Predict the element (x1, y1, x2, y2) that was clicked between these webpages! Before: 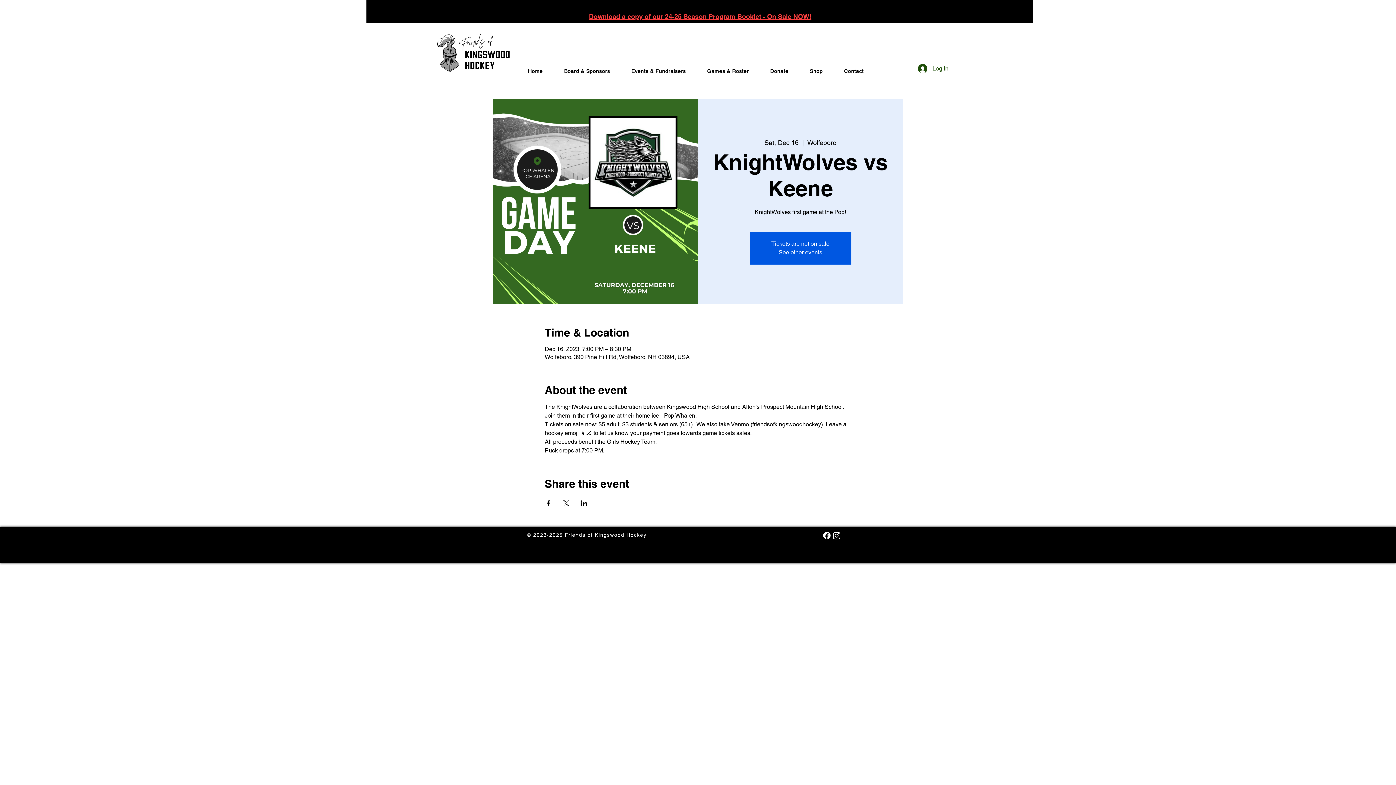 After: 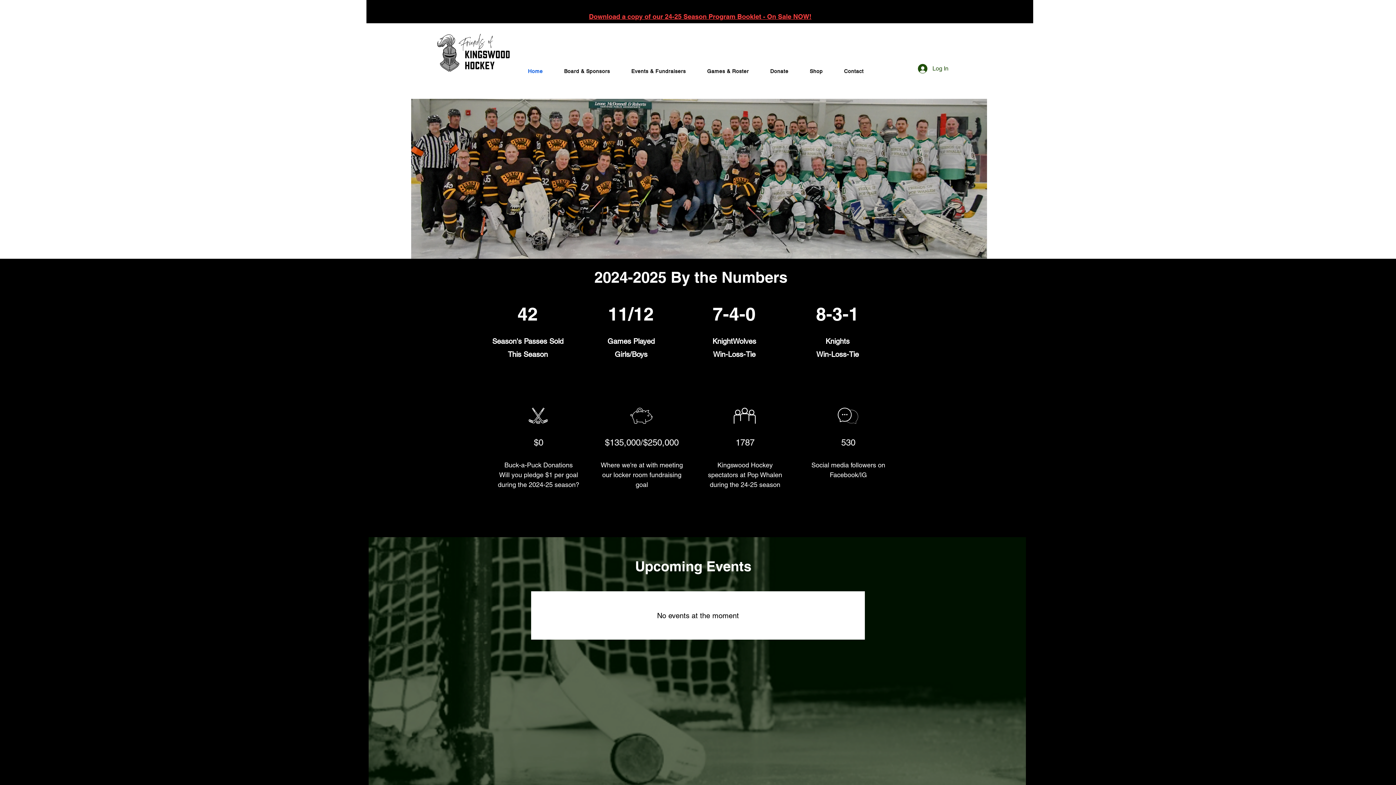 Action: label: See other events bbox: (778, 249, 822, 255)